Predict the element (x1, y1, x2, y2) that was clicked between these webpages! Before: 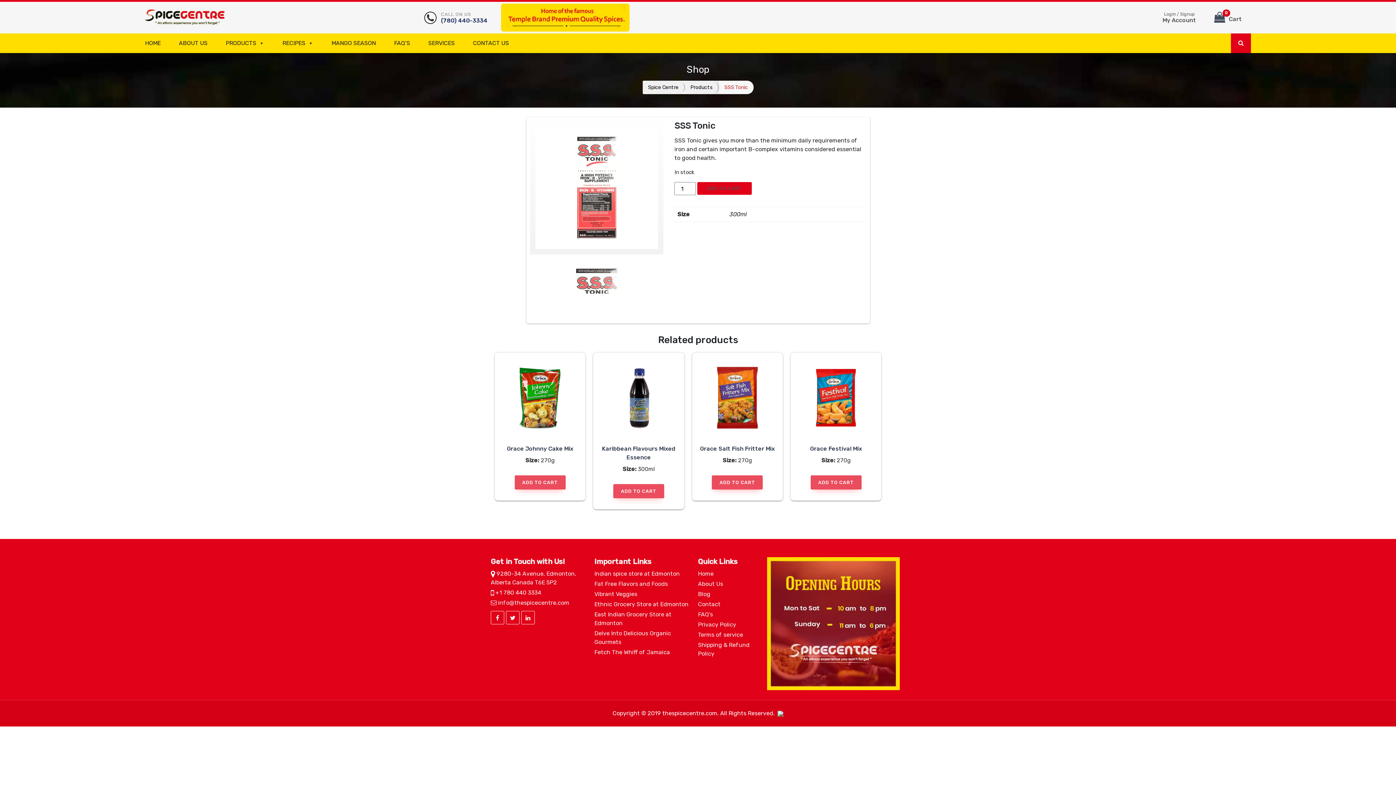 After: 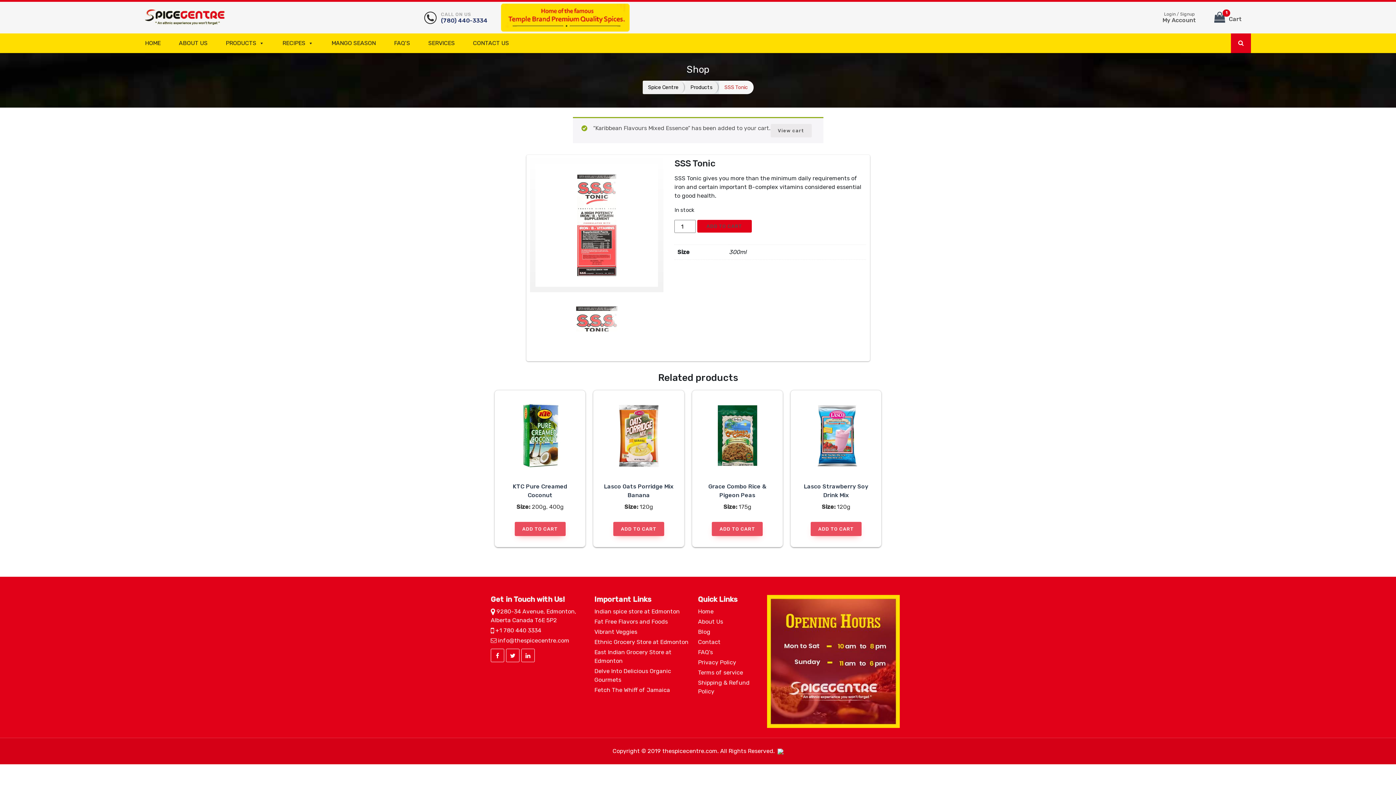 Action: label: Add to cart: “Karibbean Flavours Mixed Essence” bbox: (613, 484, 664, 498)